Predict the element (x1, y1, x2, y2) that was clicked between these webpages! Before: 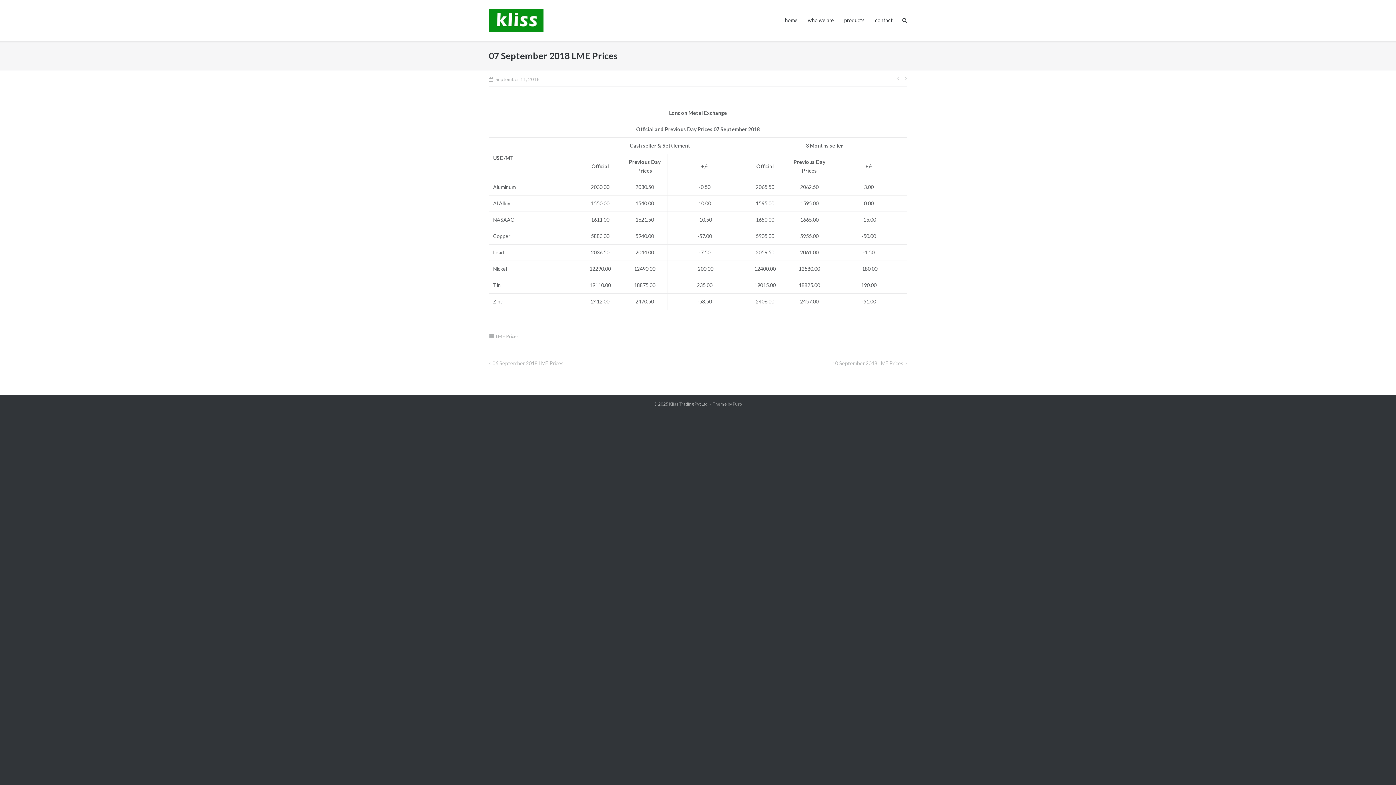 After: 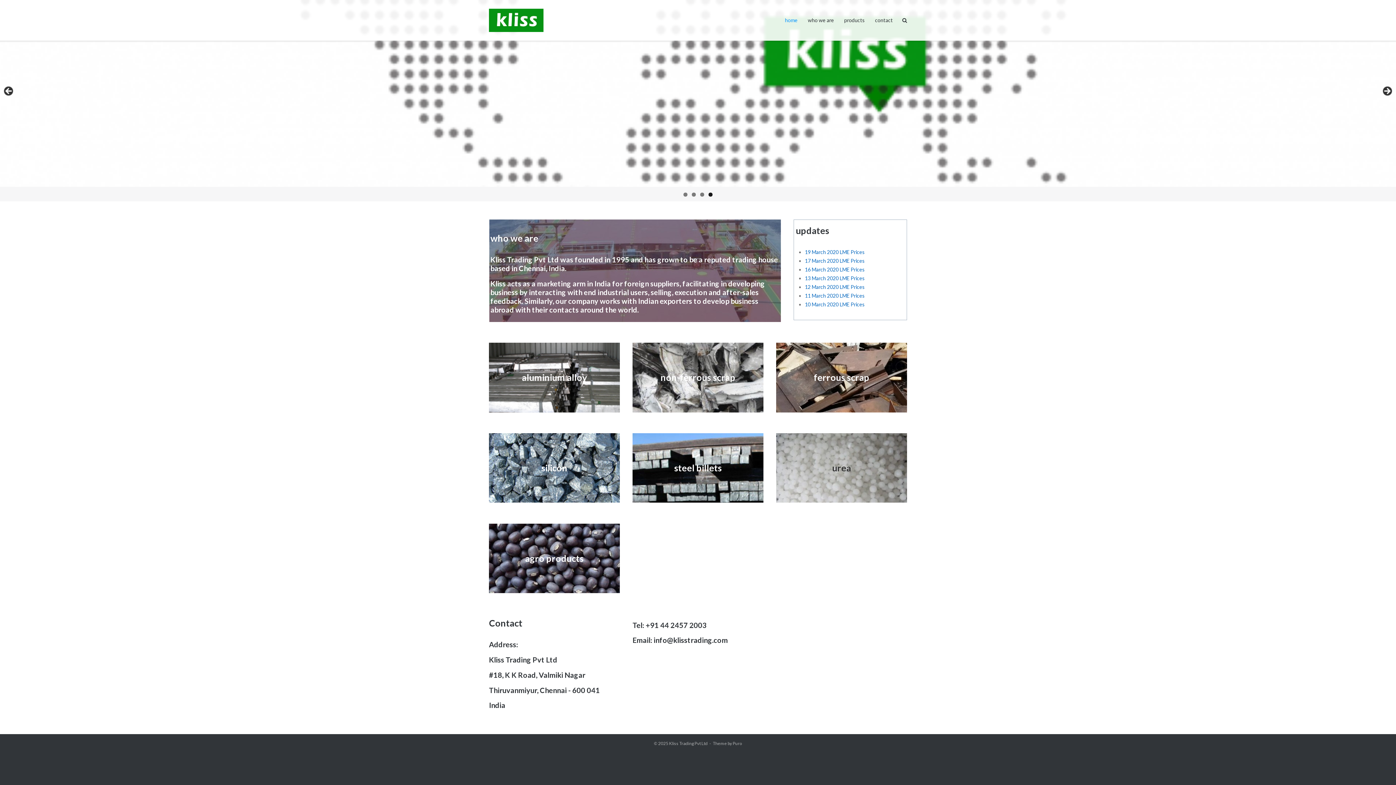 Action: label: home bbox: (785, 0, 797, 40)